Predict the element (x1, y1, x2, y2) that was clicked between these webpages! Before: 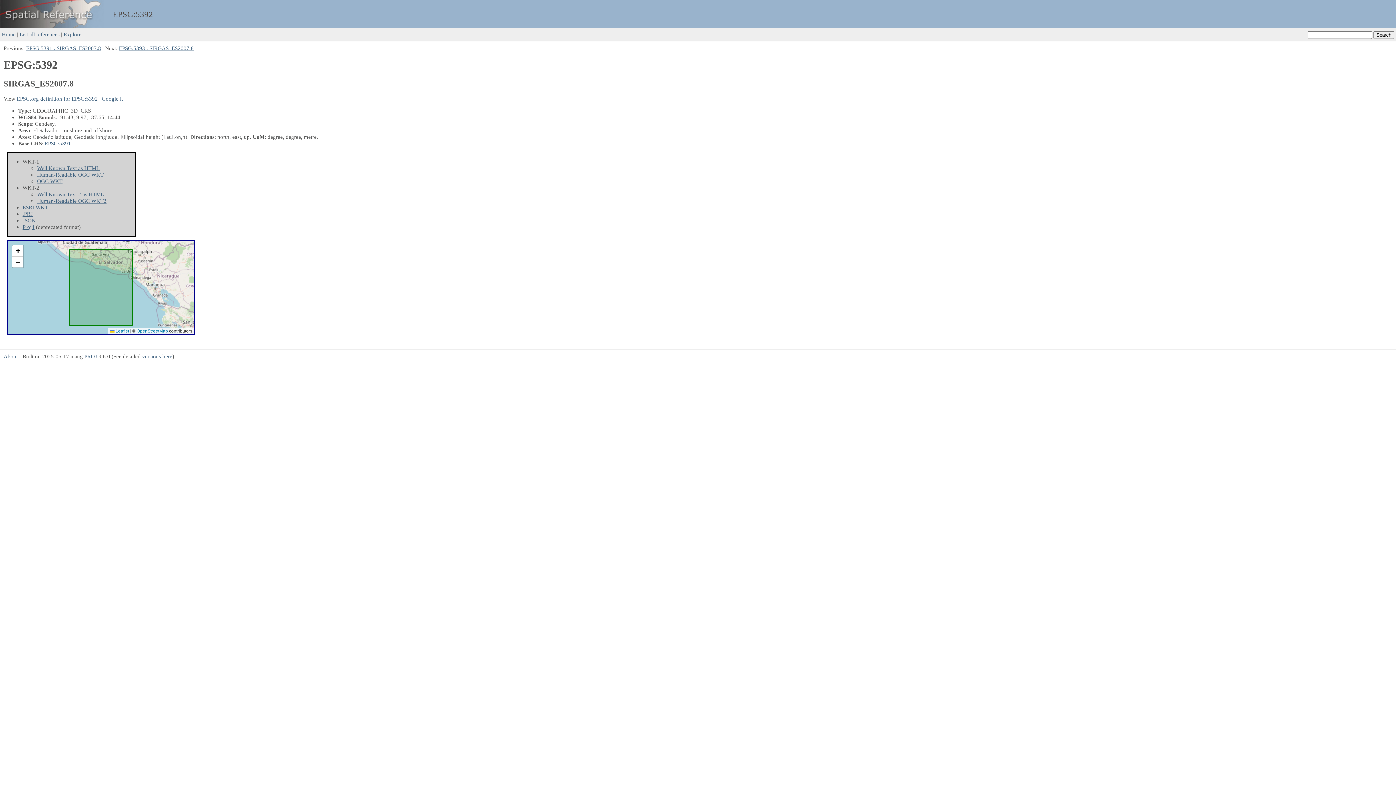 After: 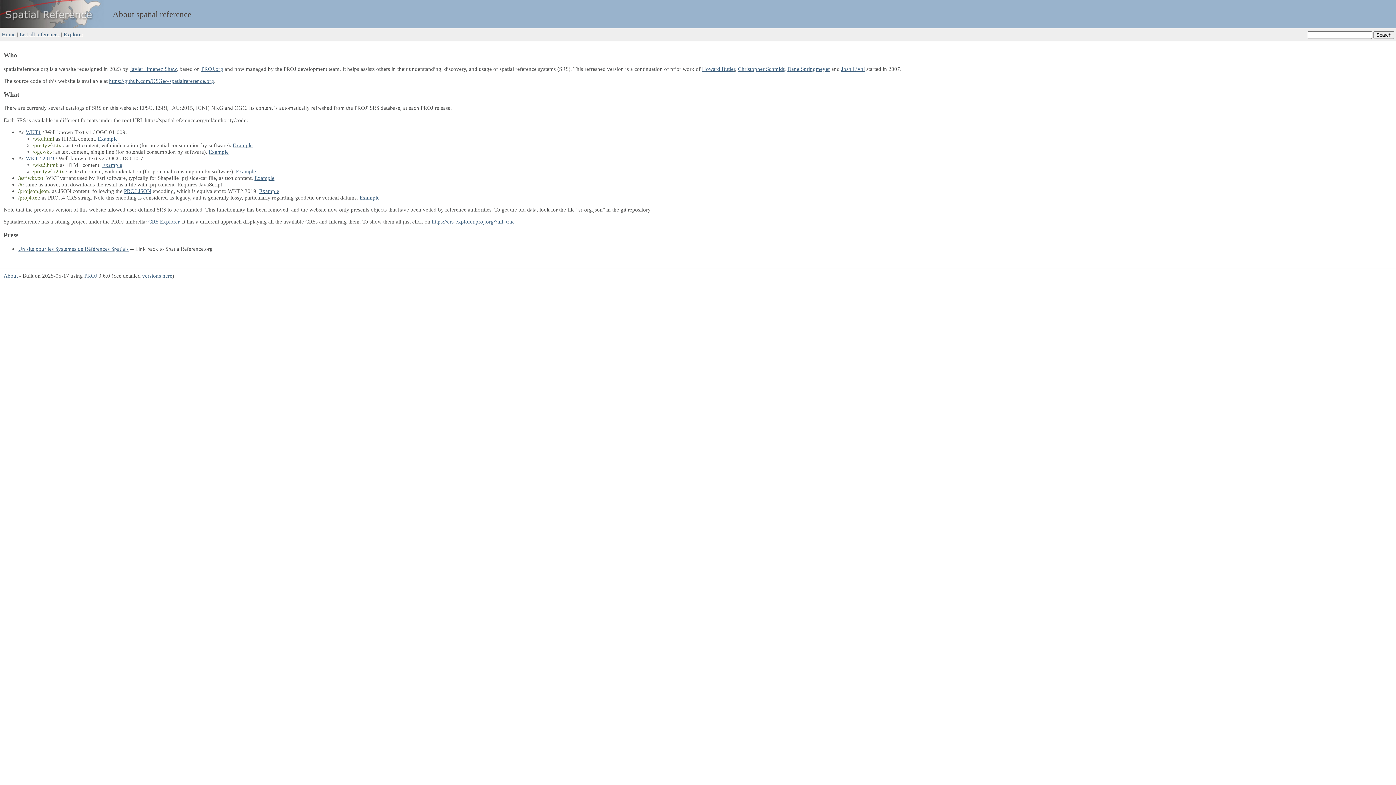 Action: label: About bbox: (3, 353, 17, 359)